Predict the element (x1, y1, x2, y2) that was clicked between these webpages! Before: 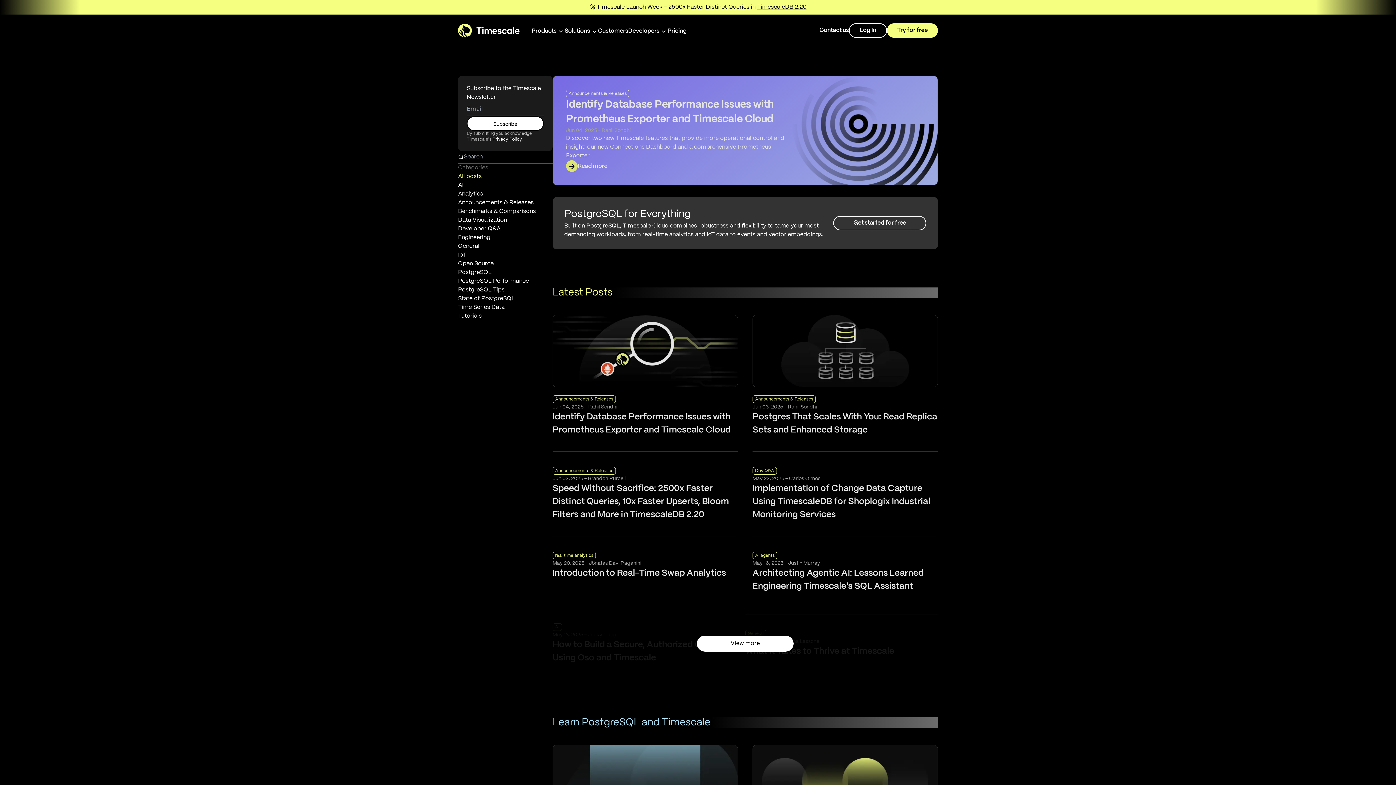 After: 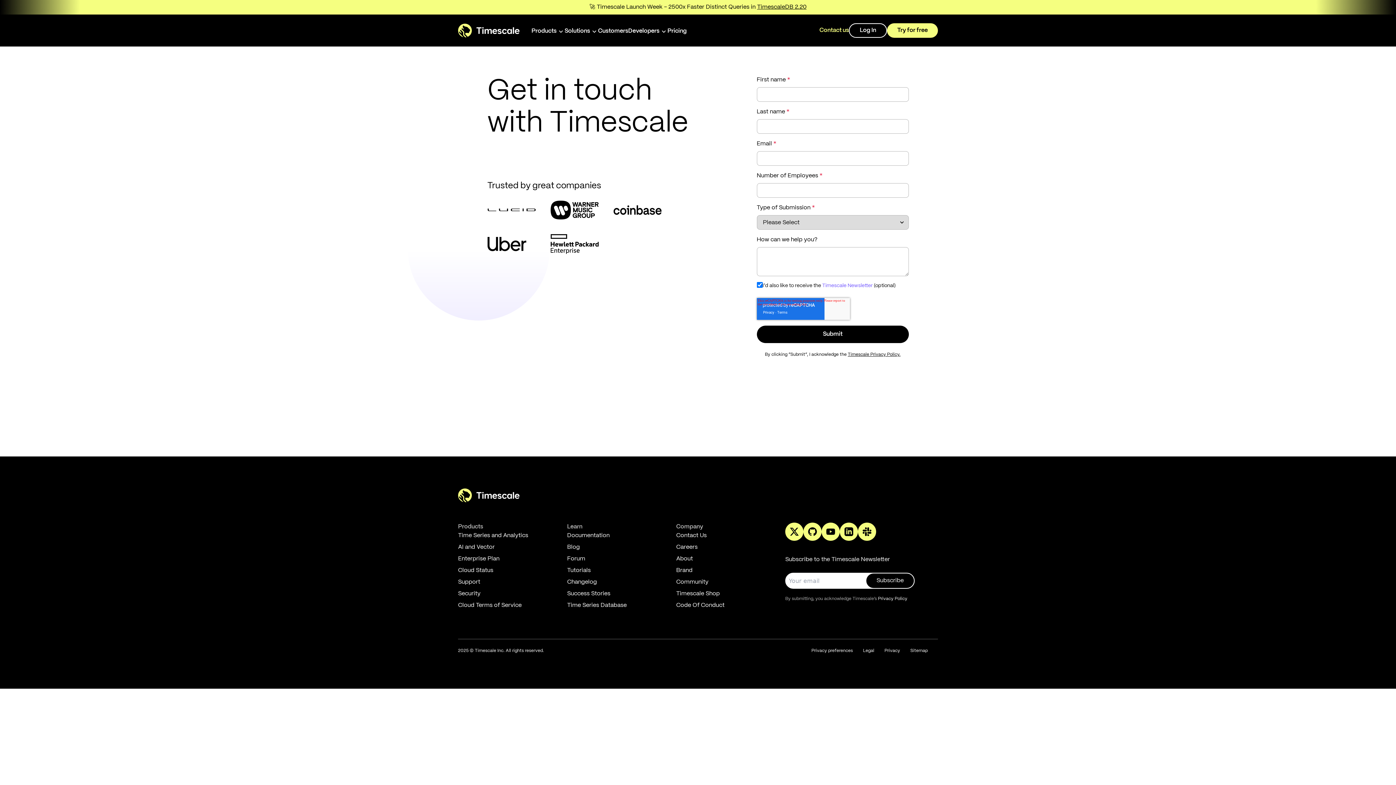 Action: label: Contact us bbox: (819, 26, 849, 34)